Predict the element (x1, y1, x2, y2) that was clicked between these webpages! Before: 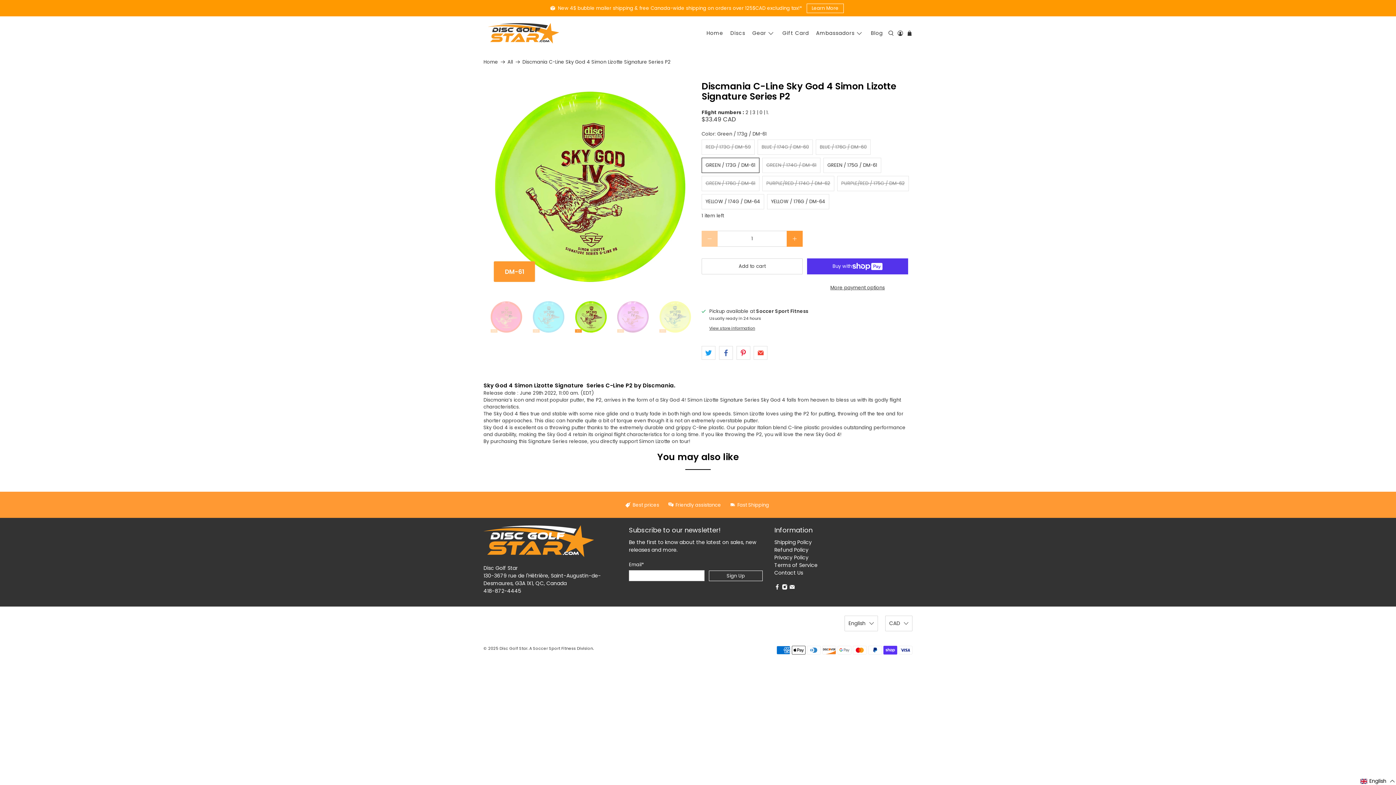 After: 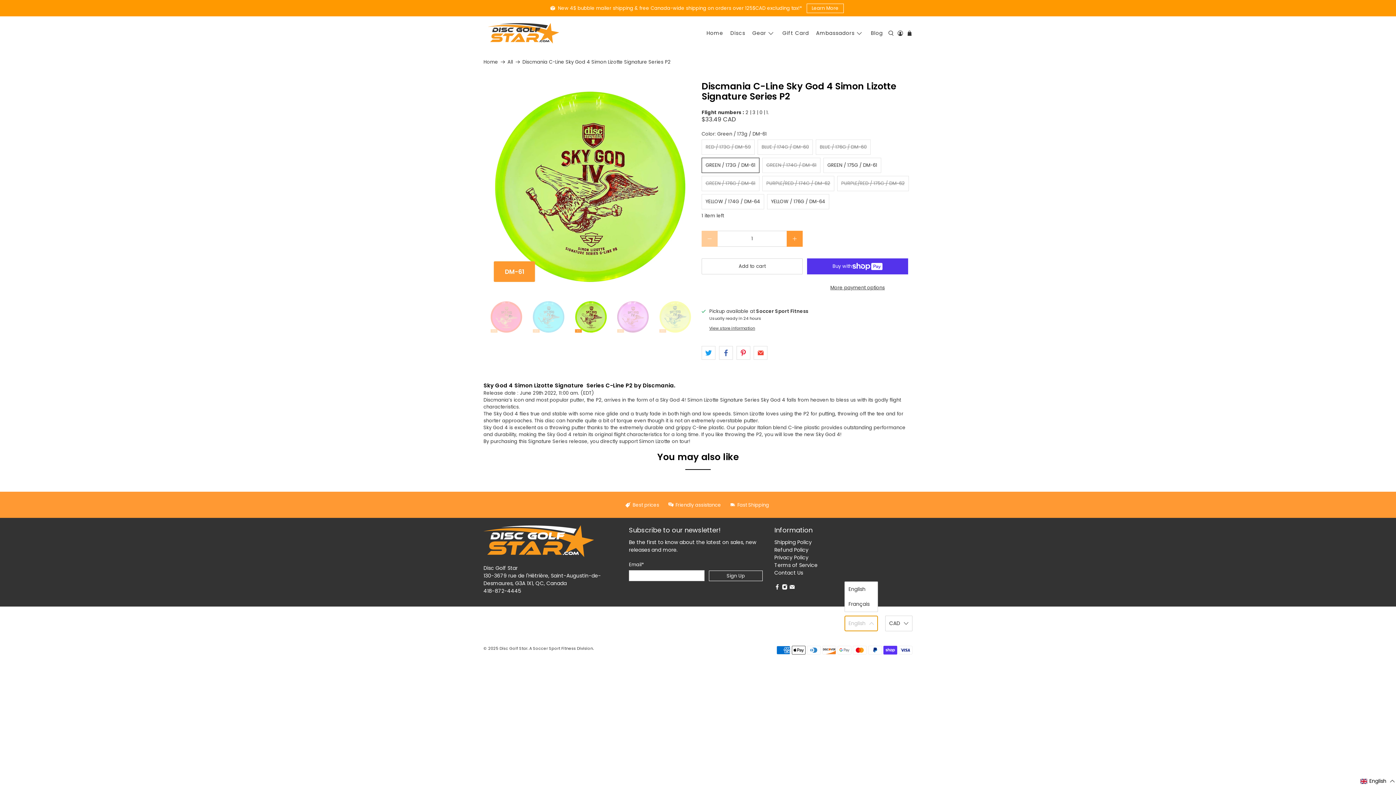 Action: bbox: (844, 615, 878, 631) label: English